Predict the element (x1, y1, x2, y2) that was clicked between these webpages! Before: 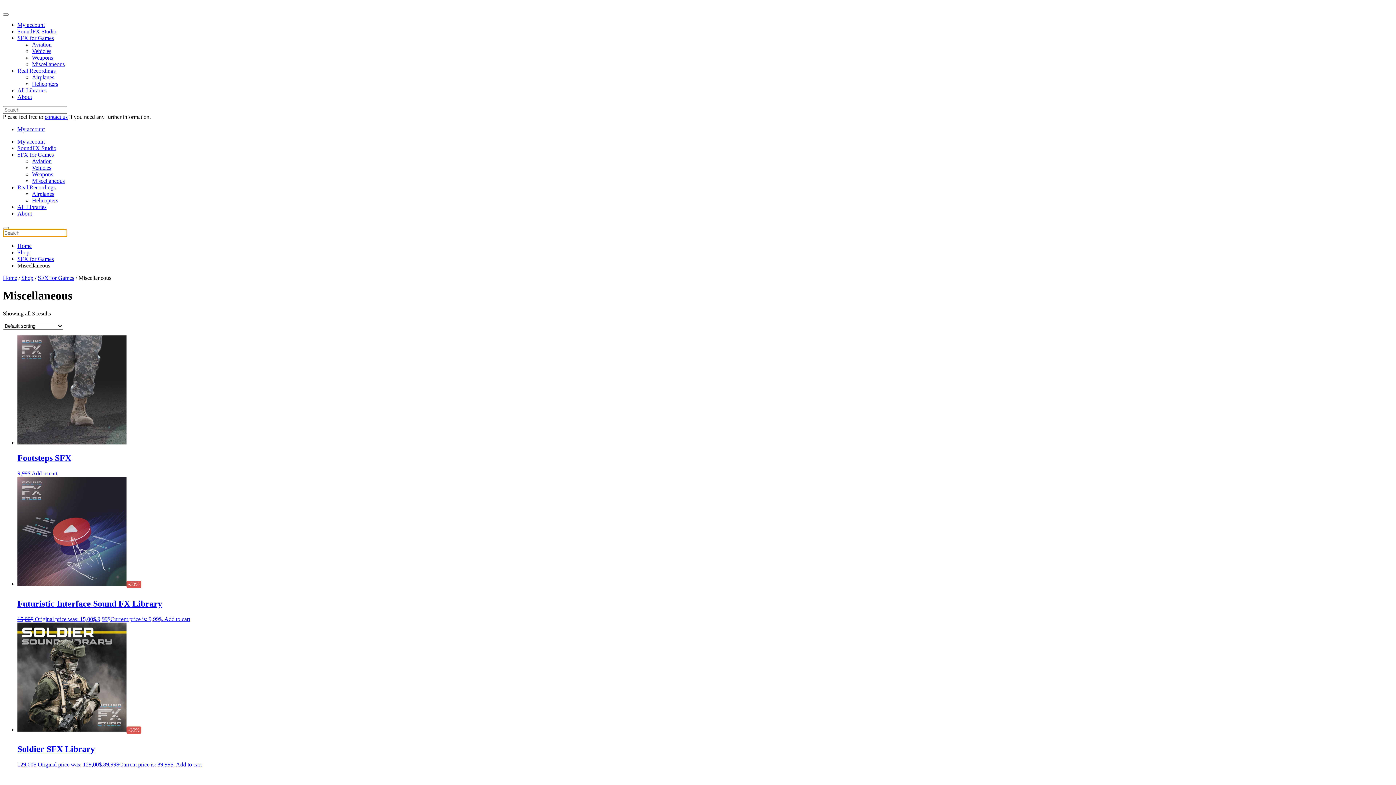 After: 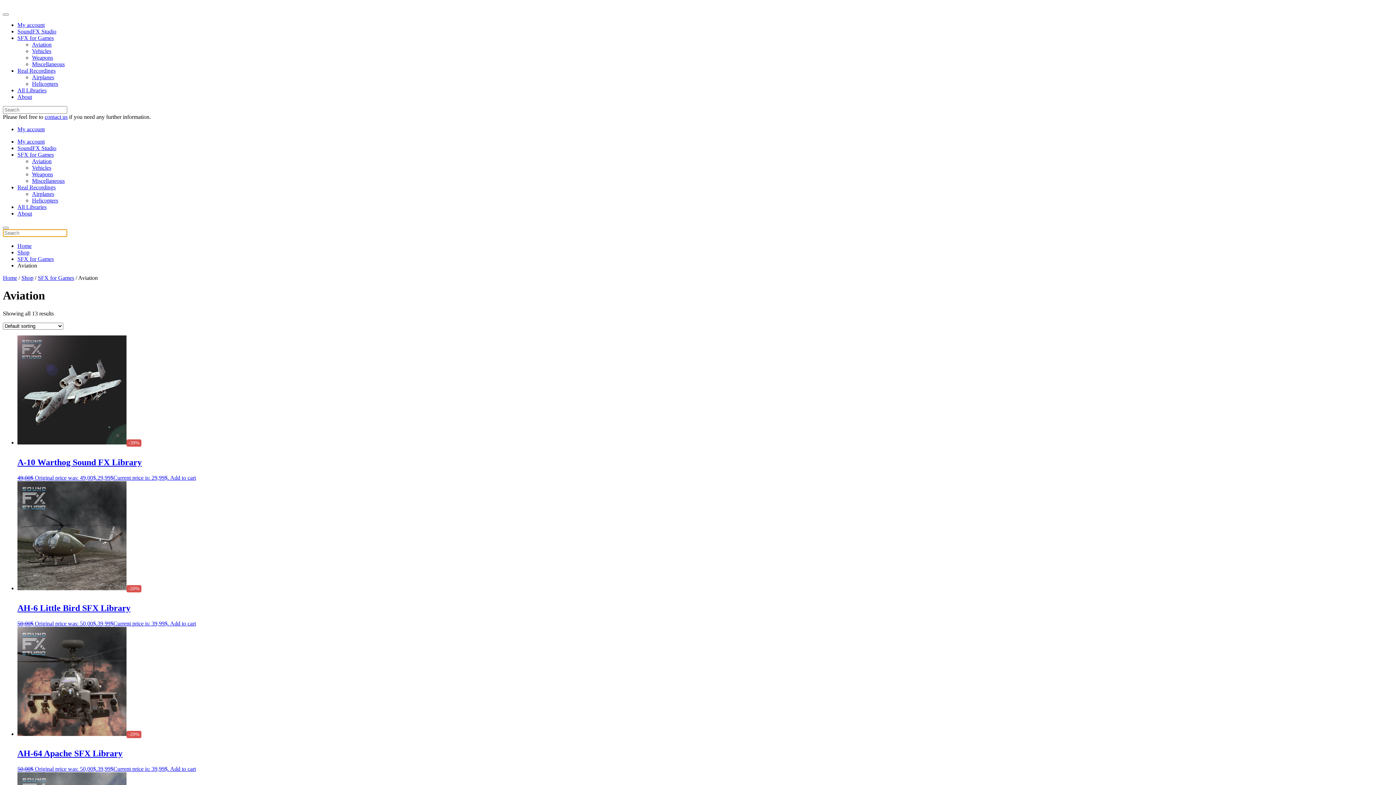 Action: label: Aviation bbox: (32, 41, 51, 47)